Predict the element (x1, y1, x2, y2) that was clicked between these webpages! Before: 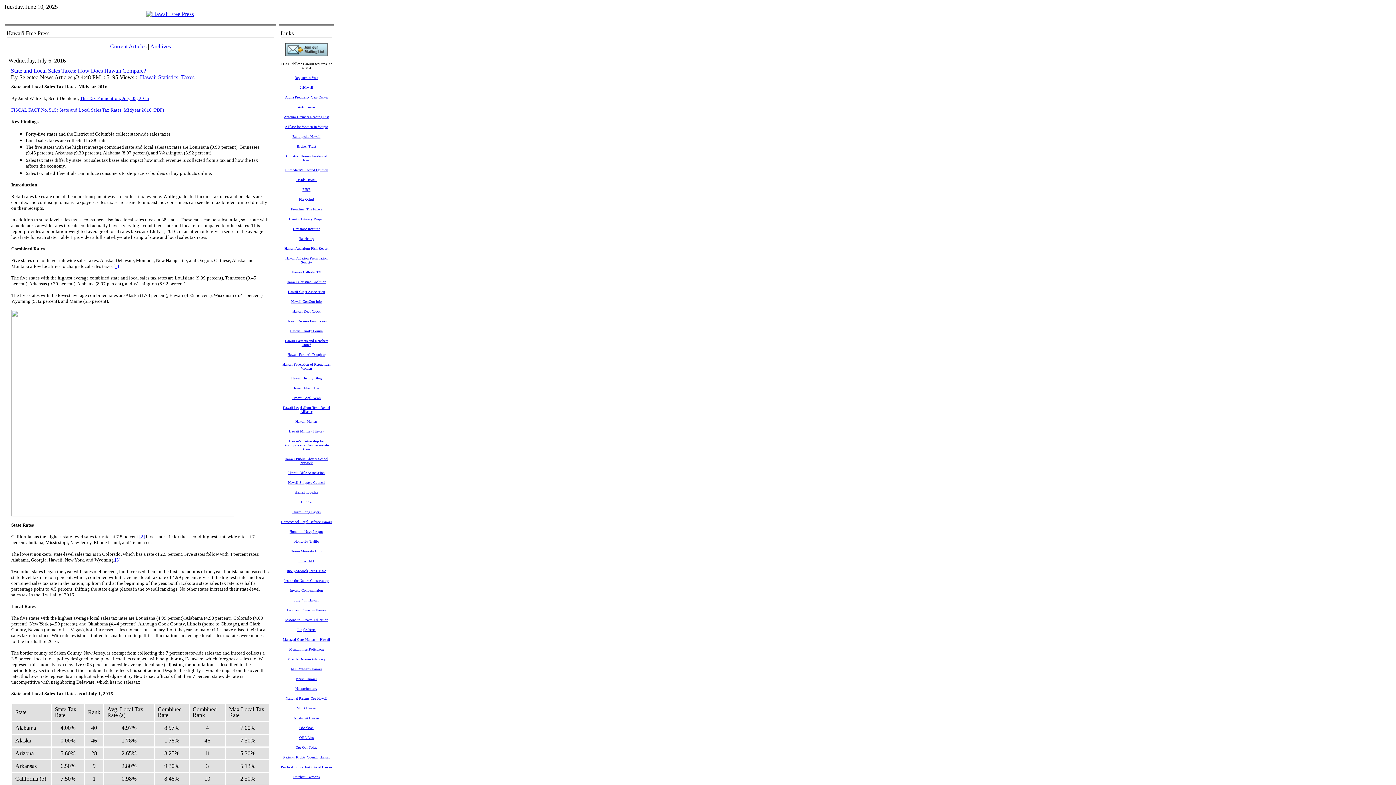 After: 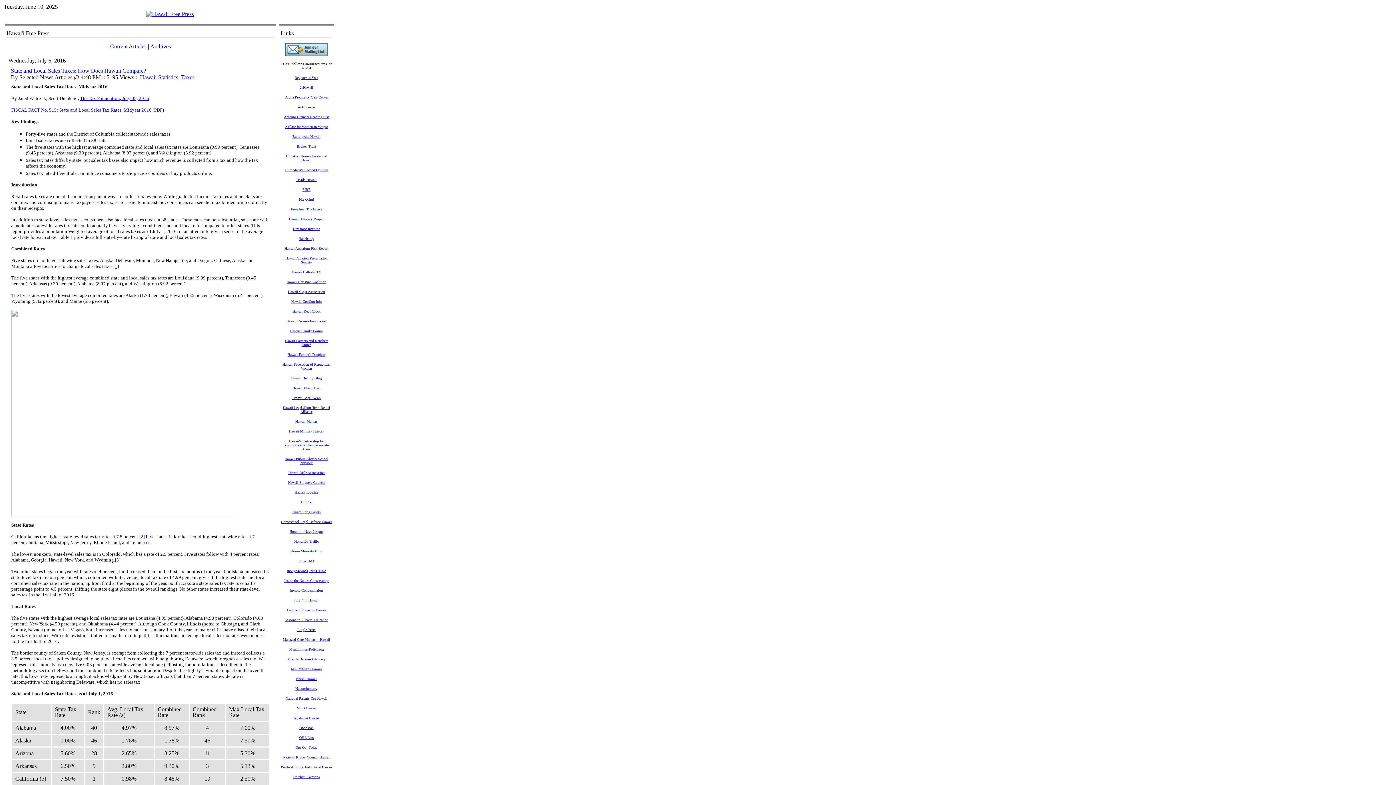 Action: bbox: (10, 67, 146, 73) label: State and Local Sales Taxes: How Does Hawaii Compare?